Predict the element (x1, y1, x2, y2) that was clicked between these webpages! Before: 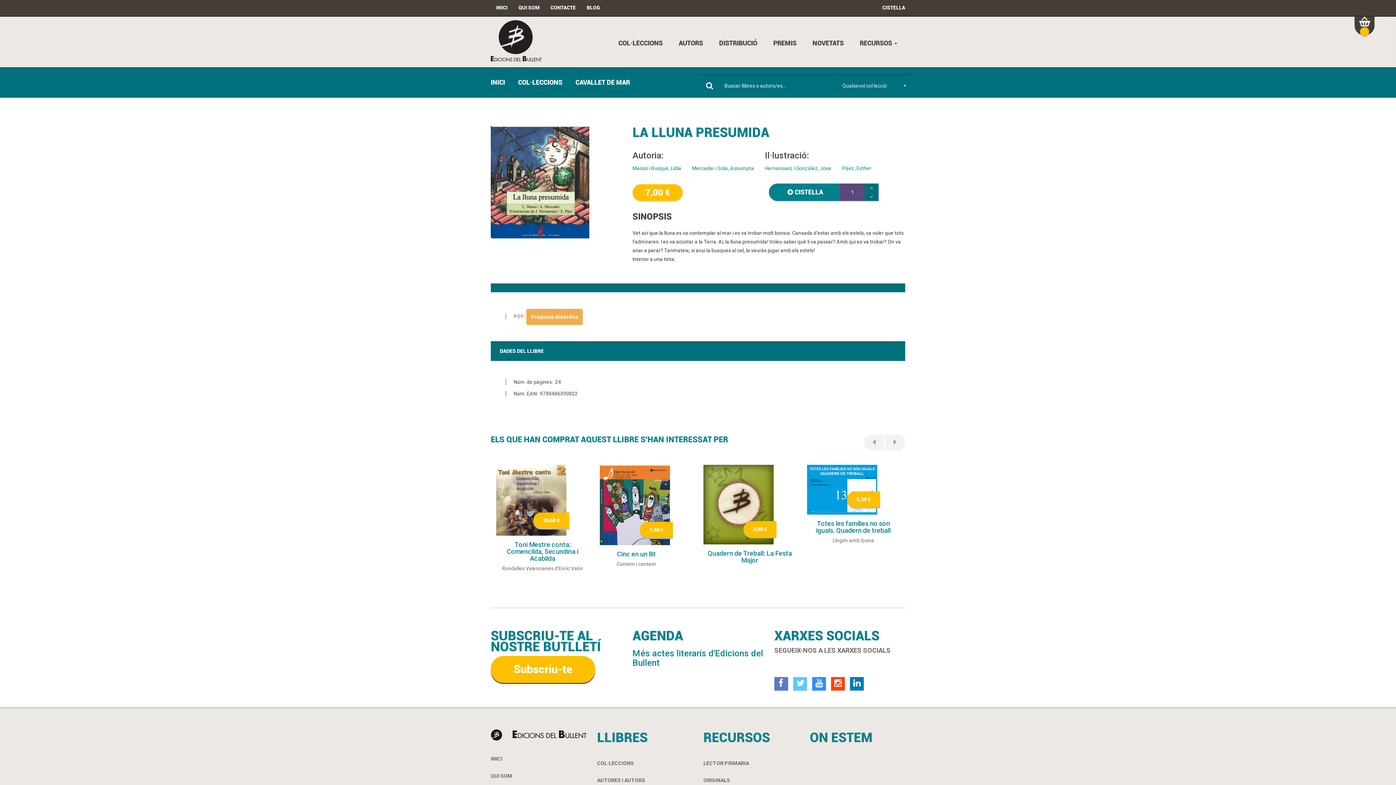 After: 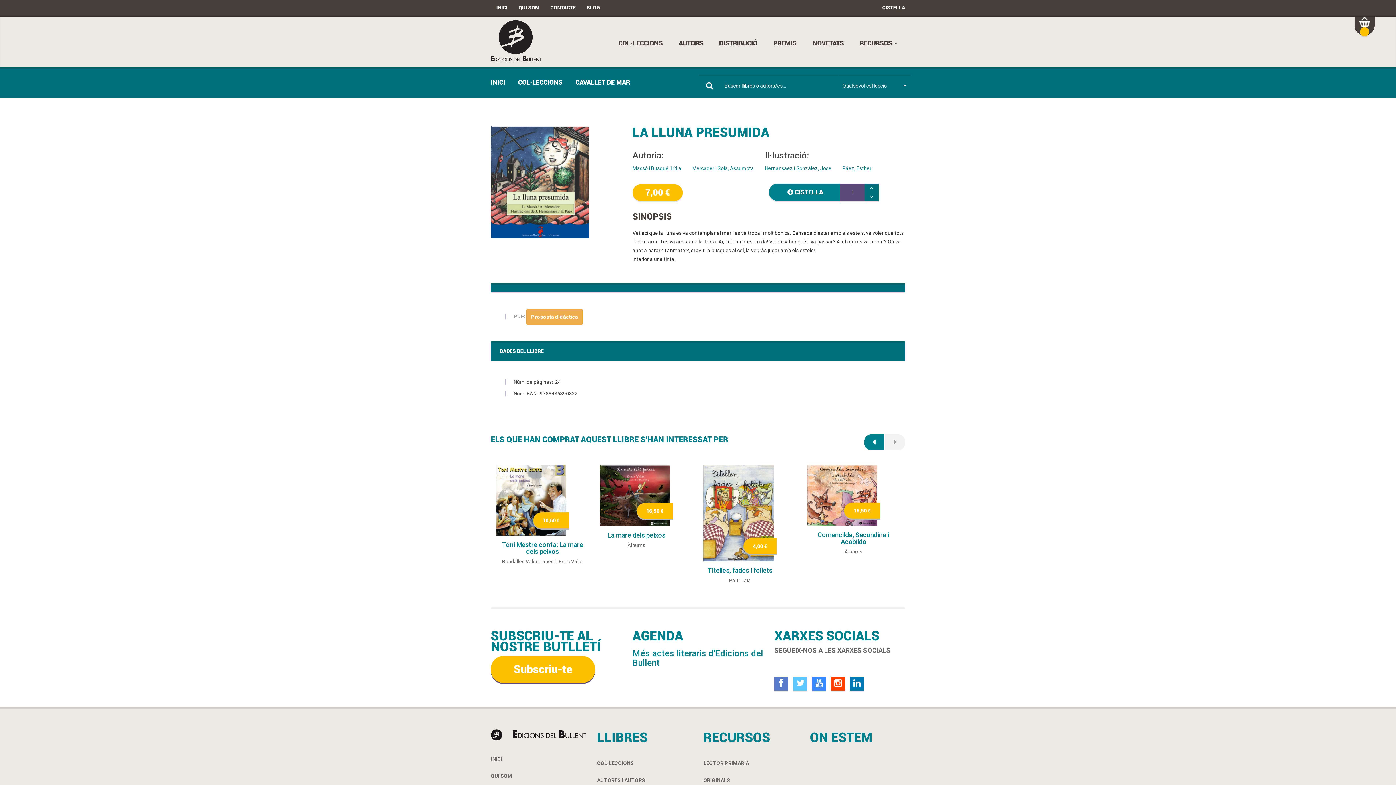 Action: bbox: (864, 440, 884, 456)